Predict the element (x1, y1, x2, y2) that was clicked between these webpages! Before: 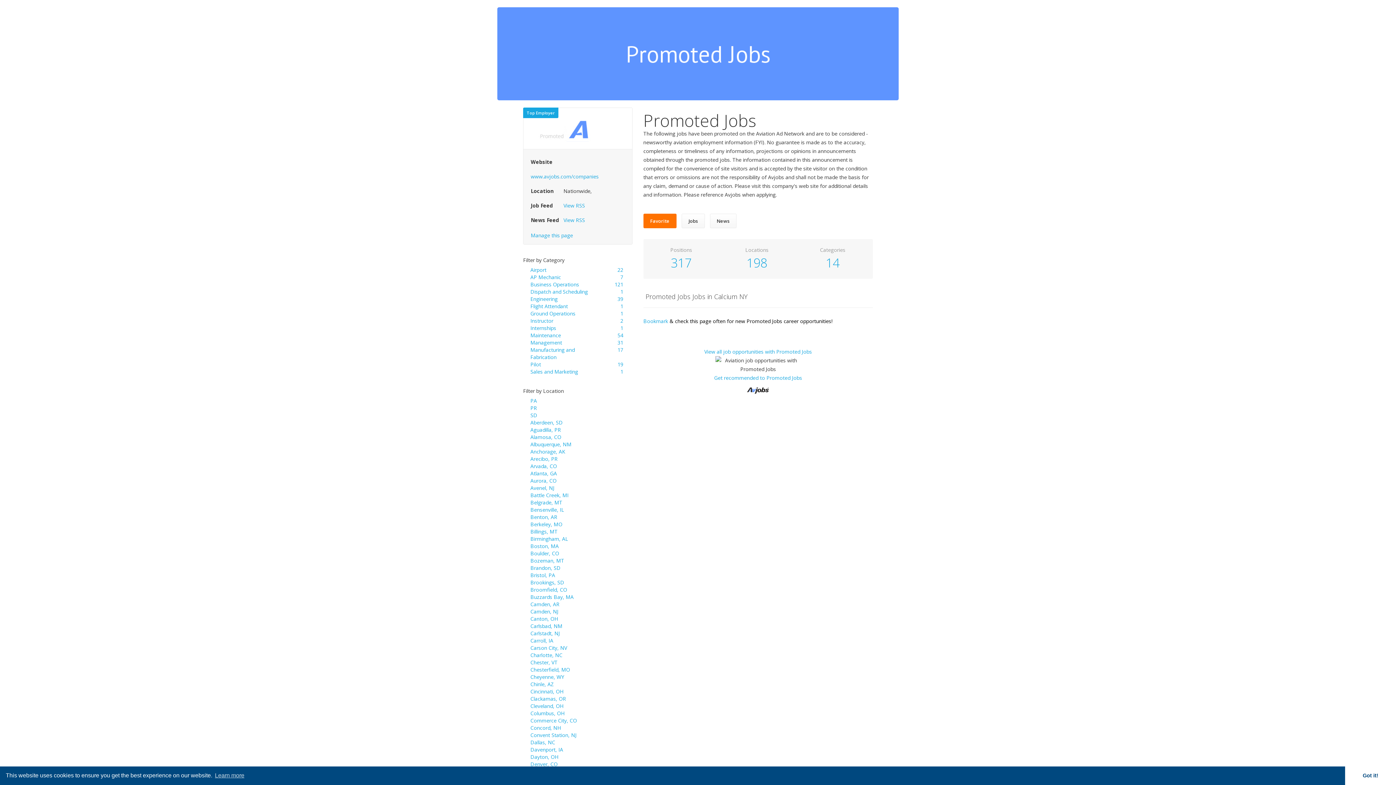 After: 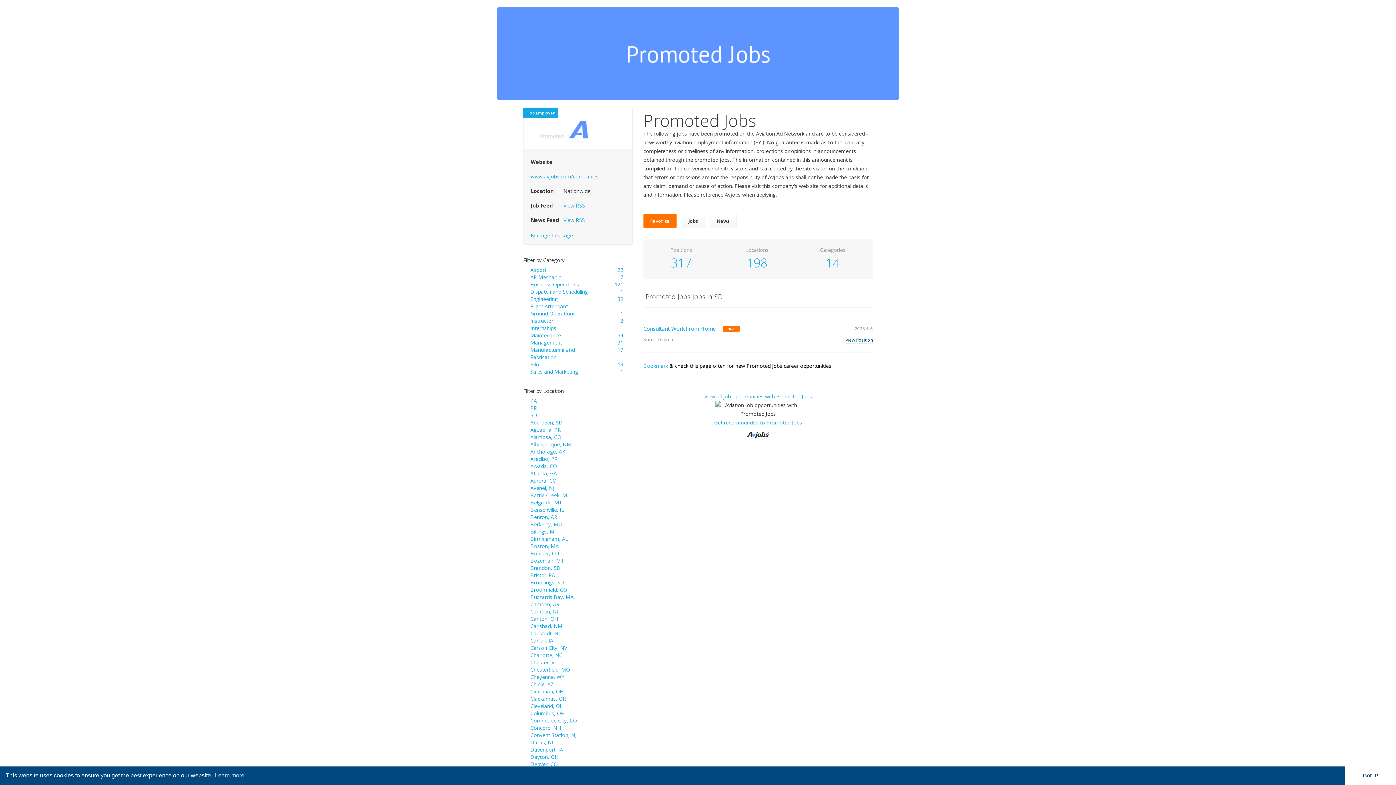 Action: bbox: (530, 412, 537, 418) label: SD